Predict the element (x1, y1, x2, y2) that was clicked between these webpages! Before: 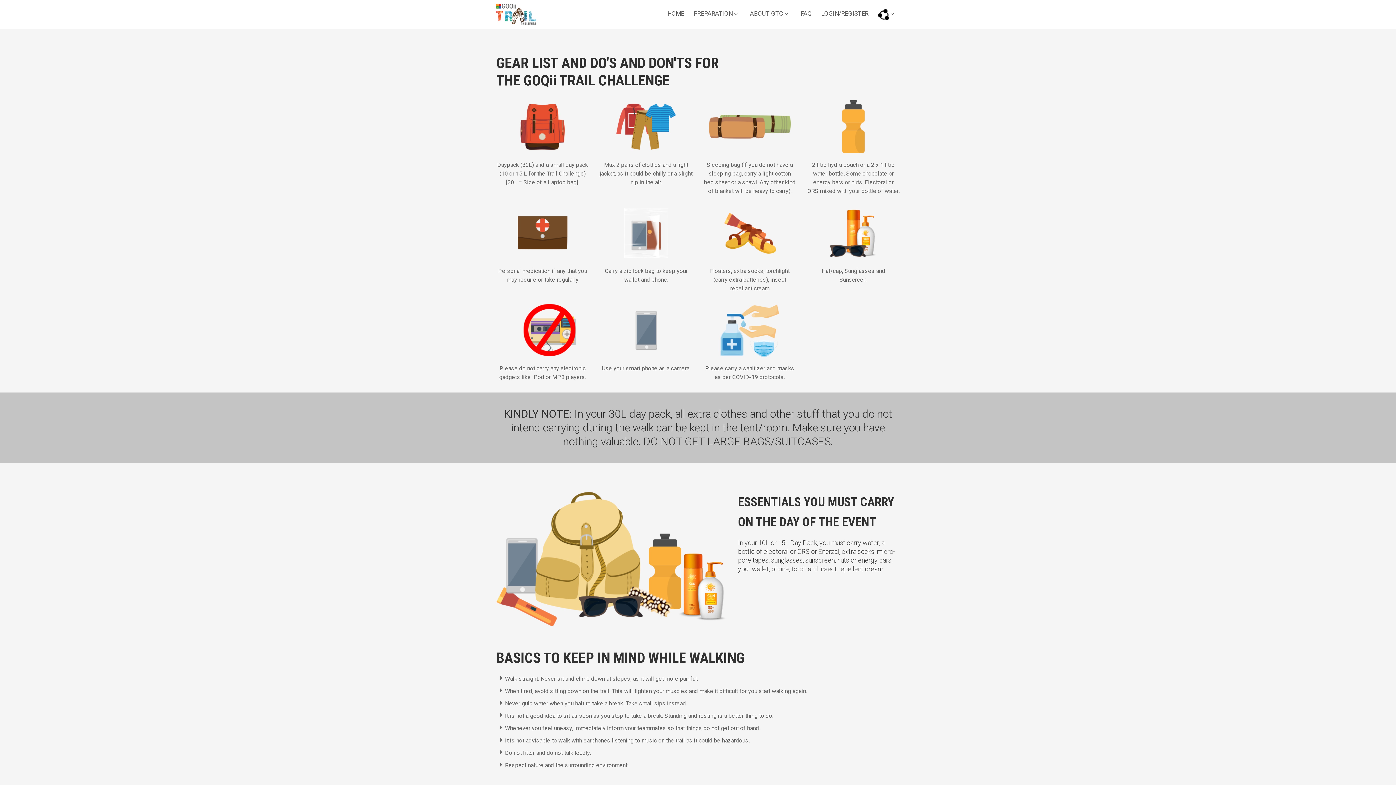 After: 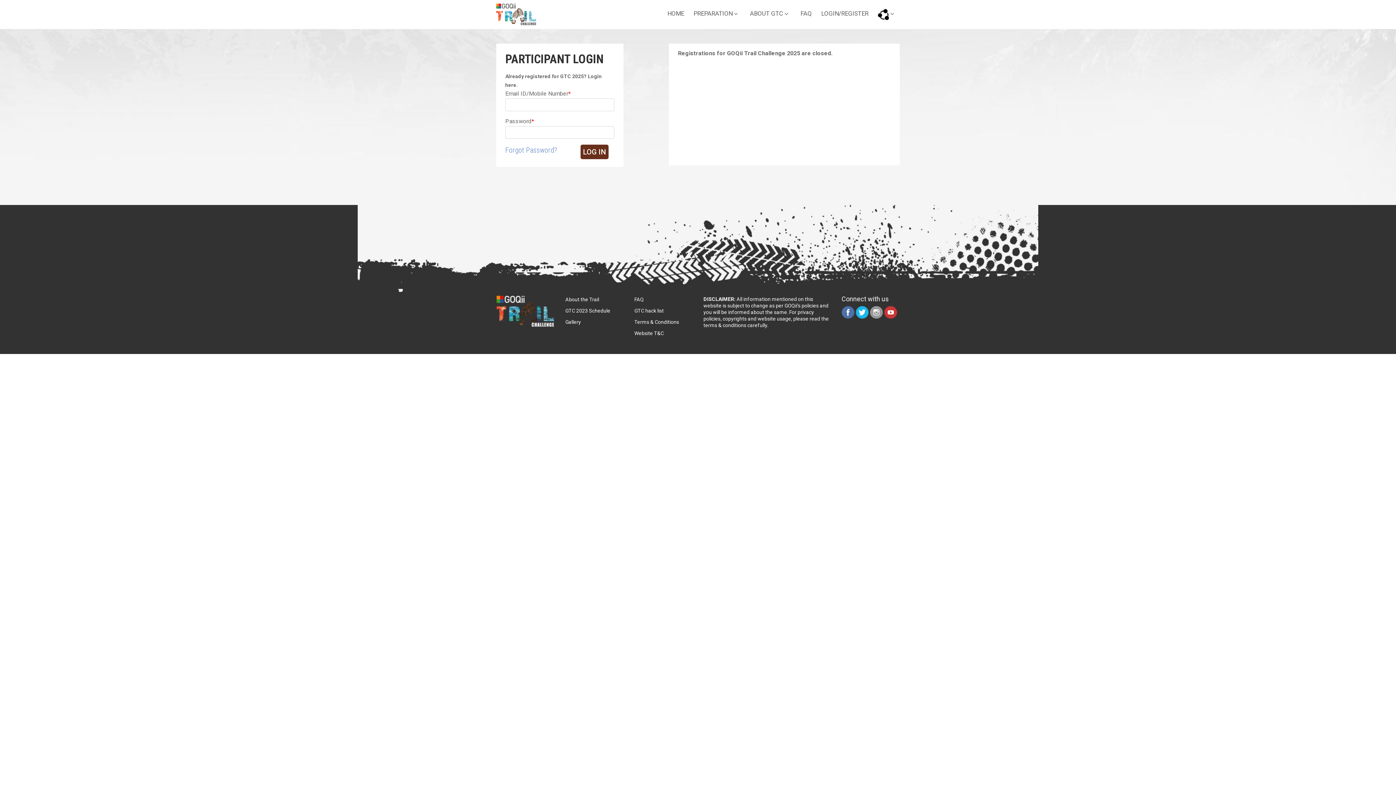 Action: bbox: (818, 3, 871, 21) label: LOGIN/REGISTER